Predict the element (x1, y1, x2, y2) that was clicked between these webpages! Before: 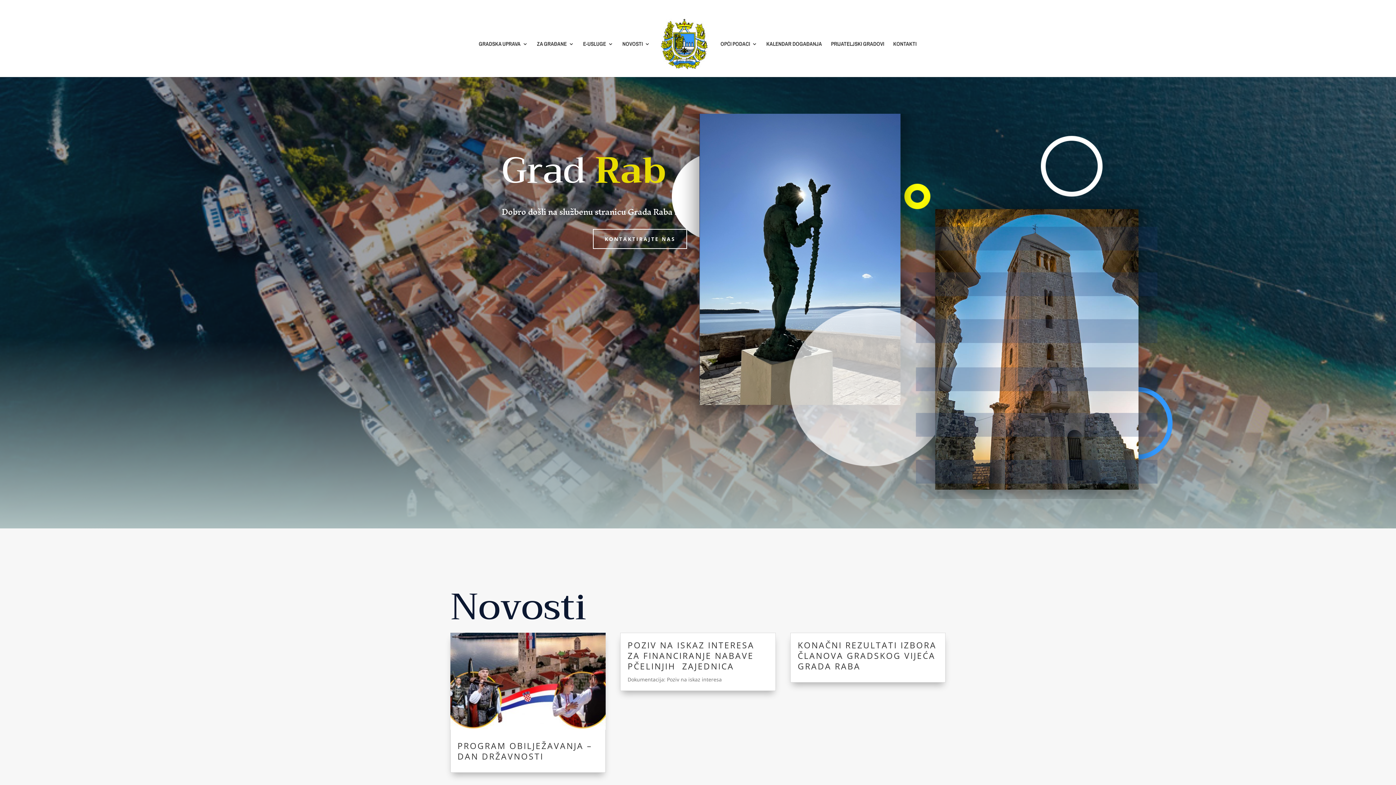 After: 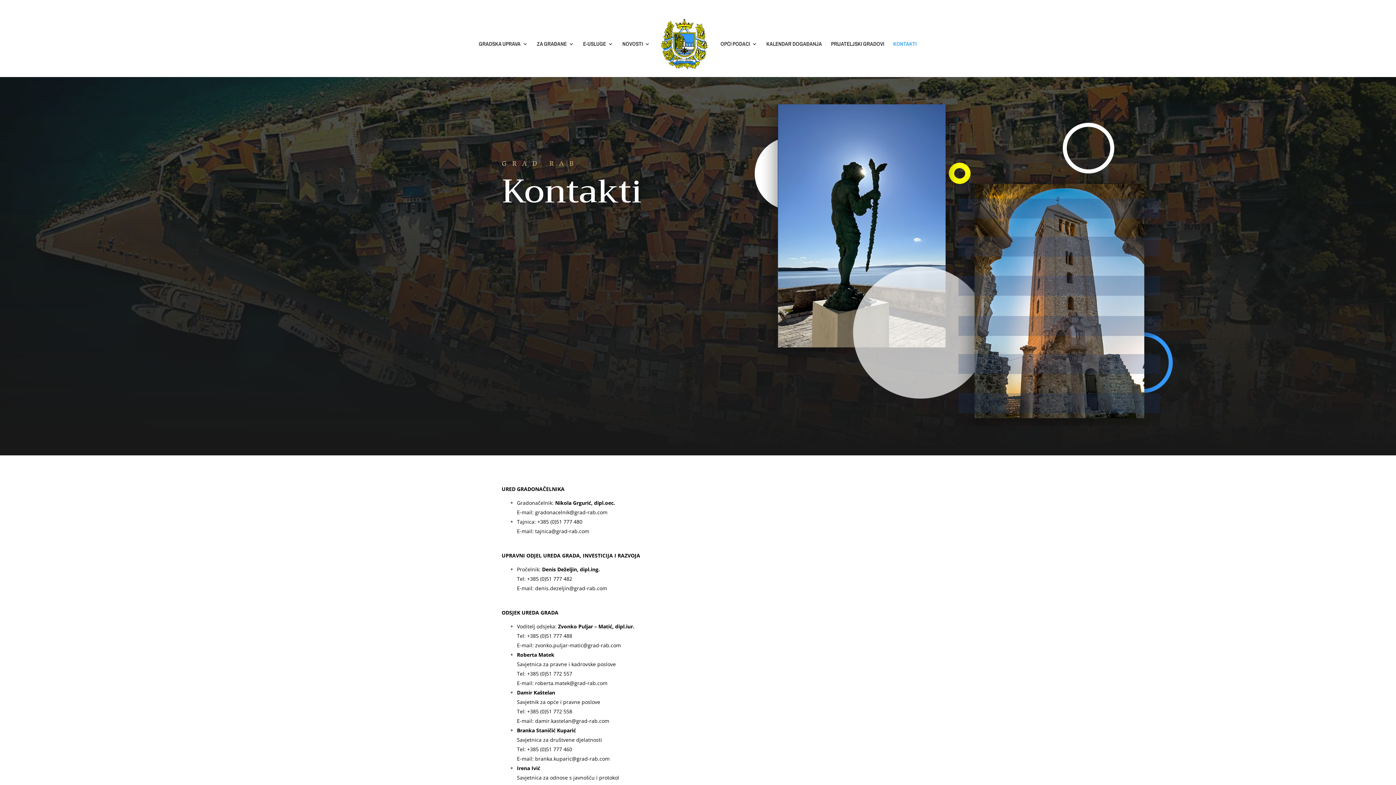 Action: bbox: (893, 41, 916, 77) label: KONTAKTI